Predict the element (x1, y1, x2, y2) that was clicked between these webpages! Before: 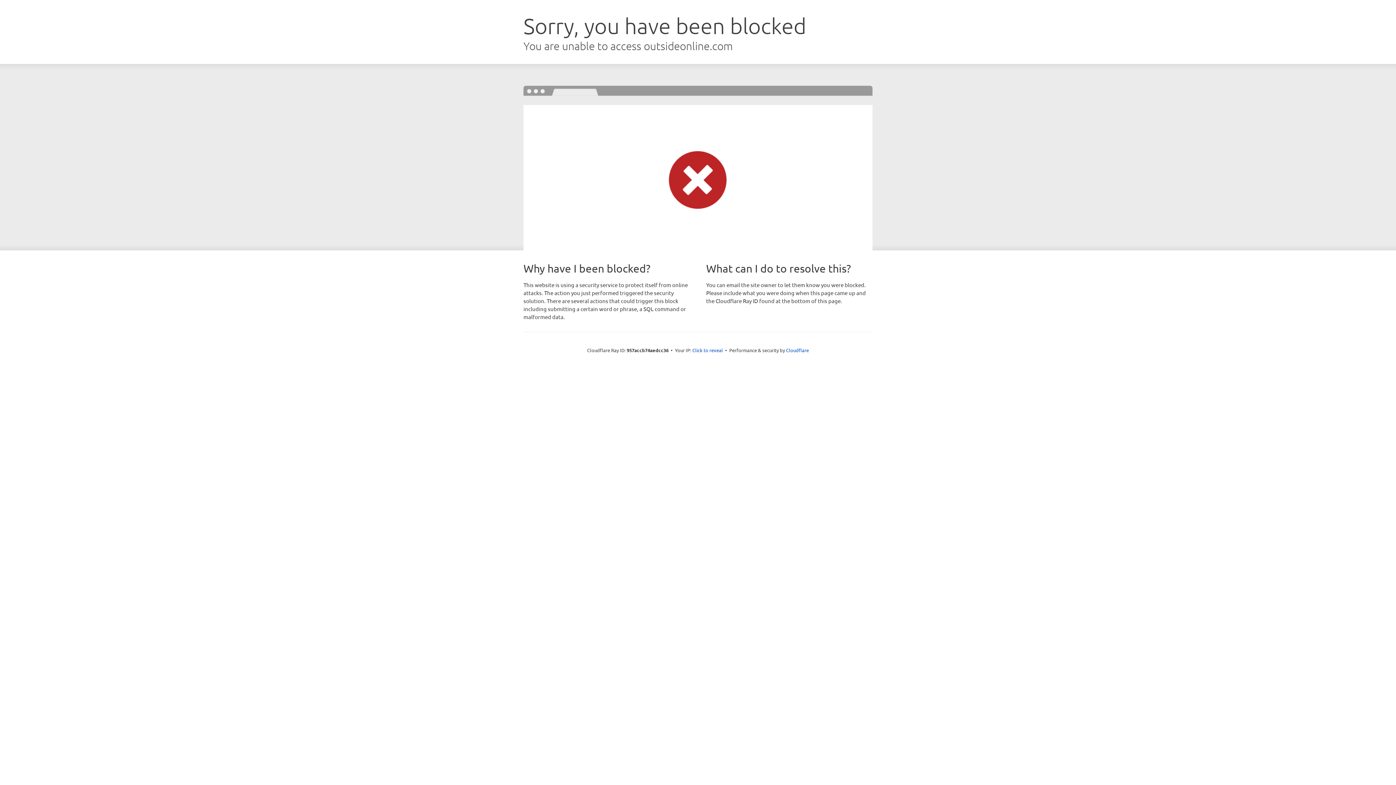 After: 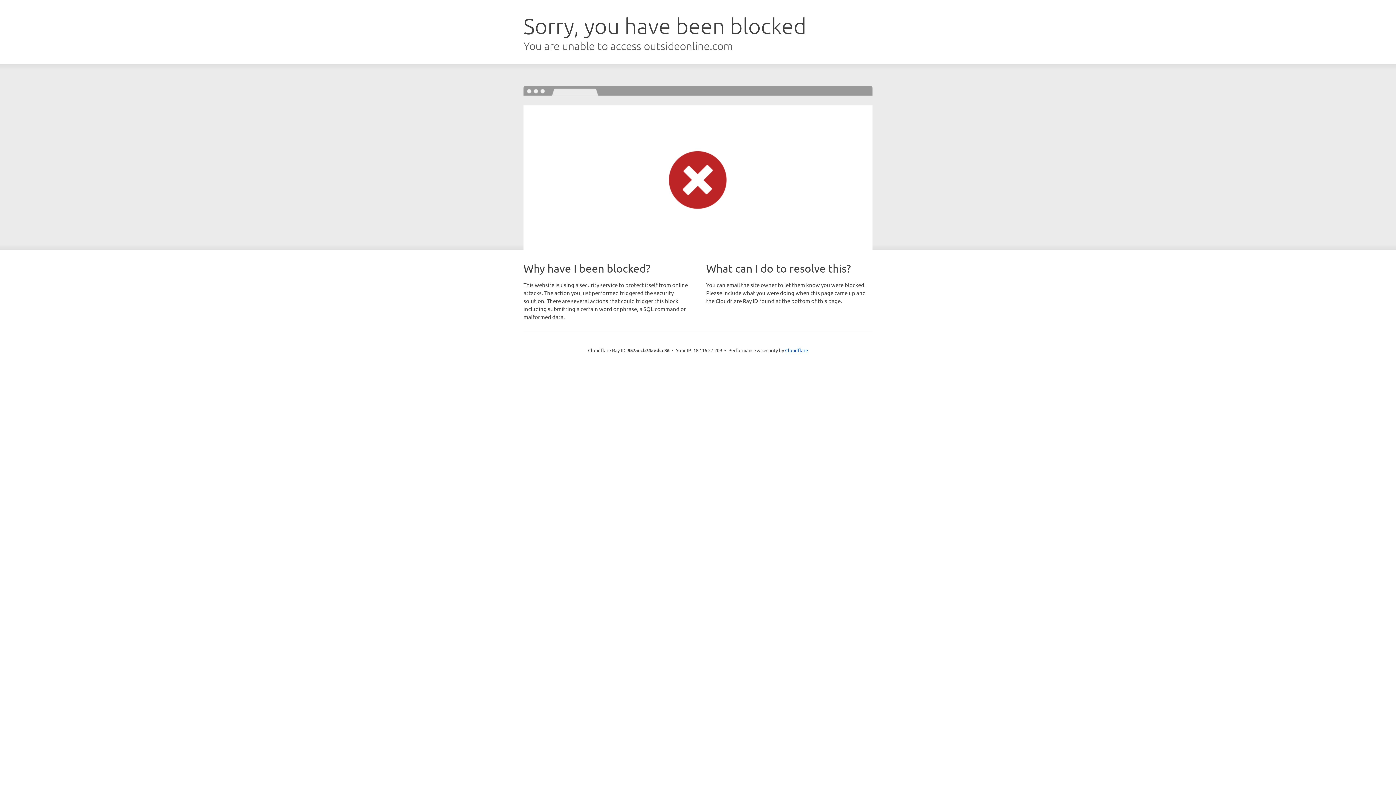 Action: bbox: (692, 346, 723, 353) label: Click to reveal